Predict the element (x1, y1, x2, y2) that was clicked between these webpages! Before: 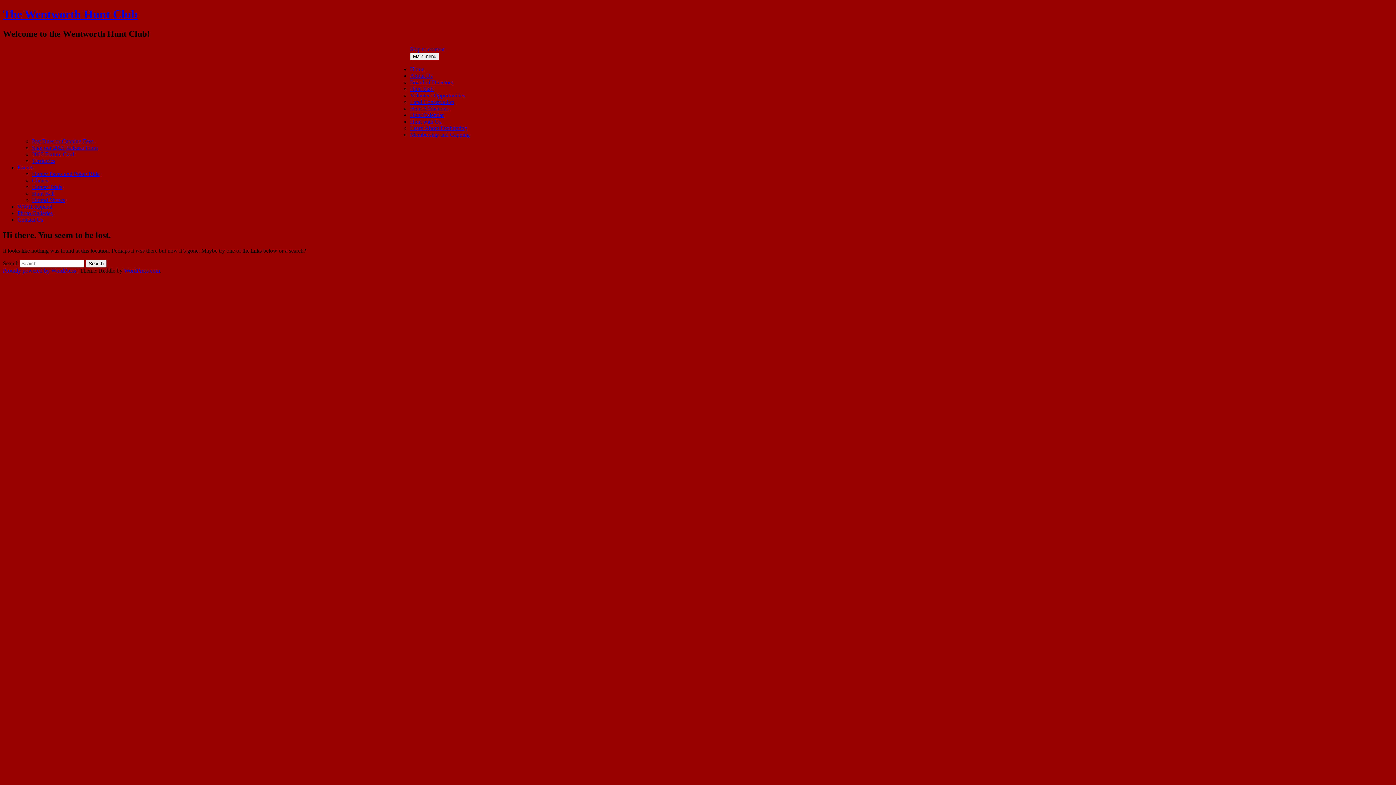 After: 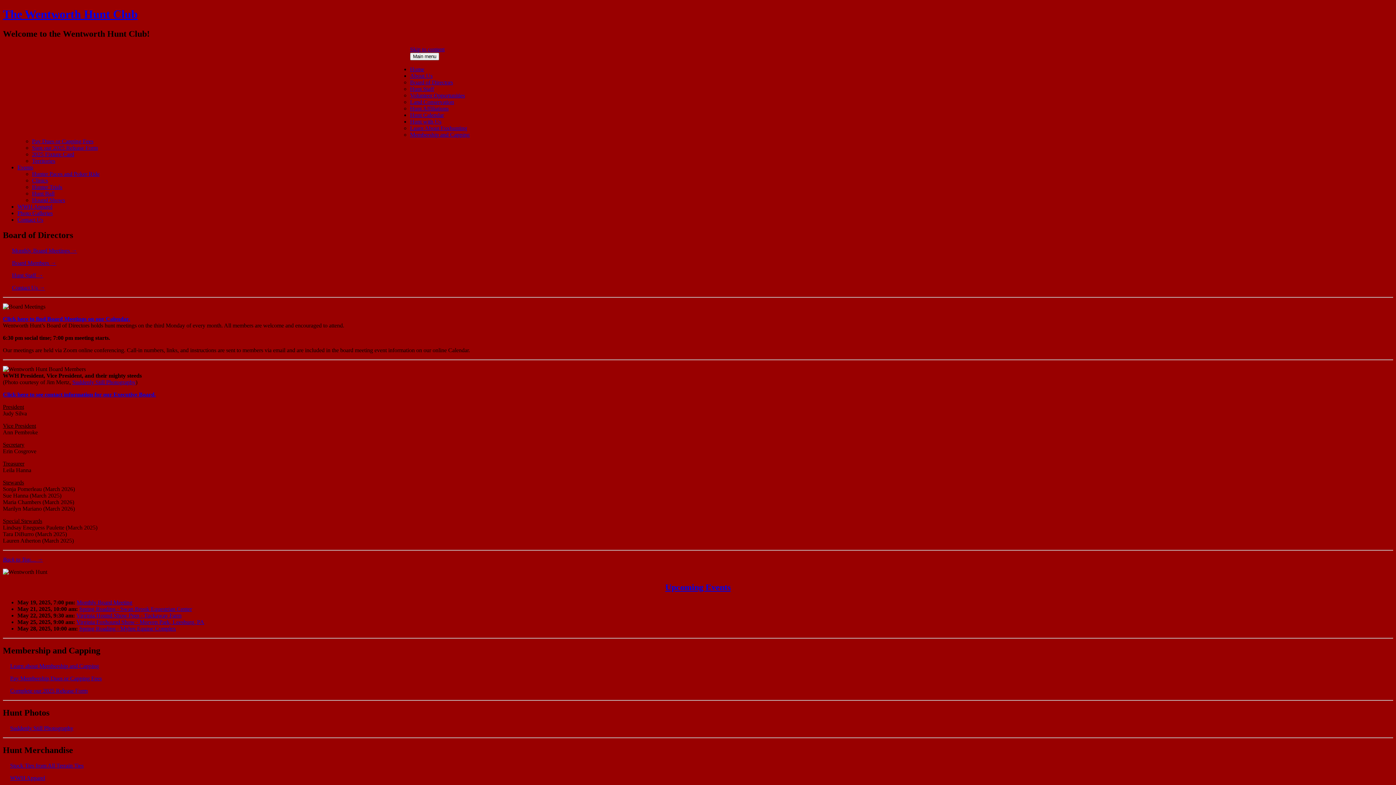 Action: label: Board of Directors bbox: (410, 79, 453, 85)